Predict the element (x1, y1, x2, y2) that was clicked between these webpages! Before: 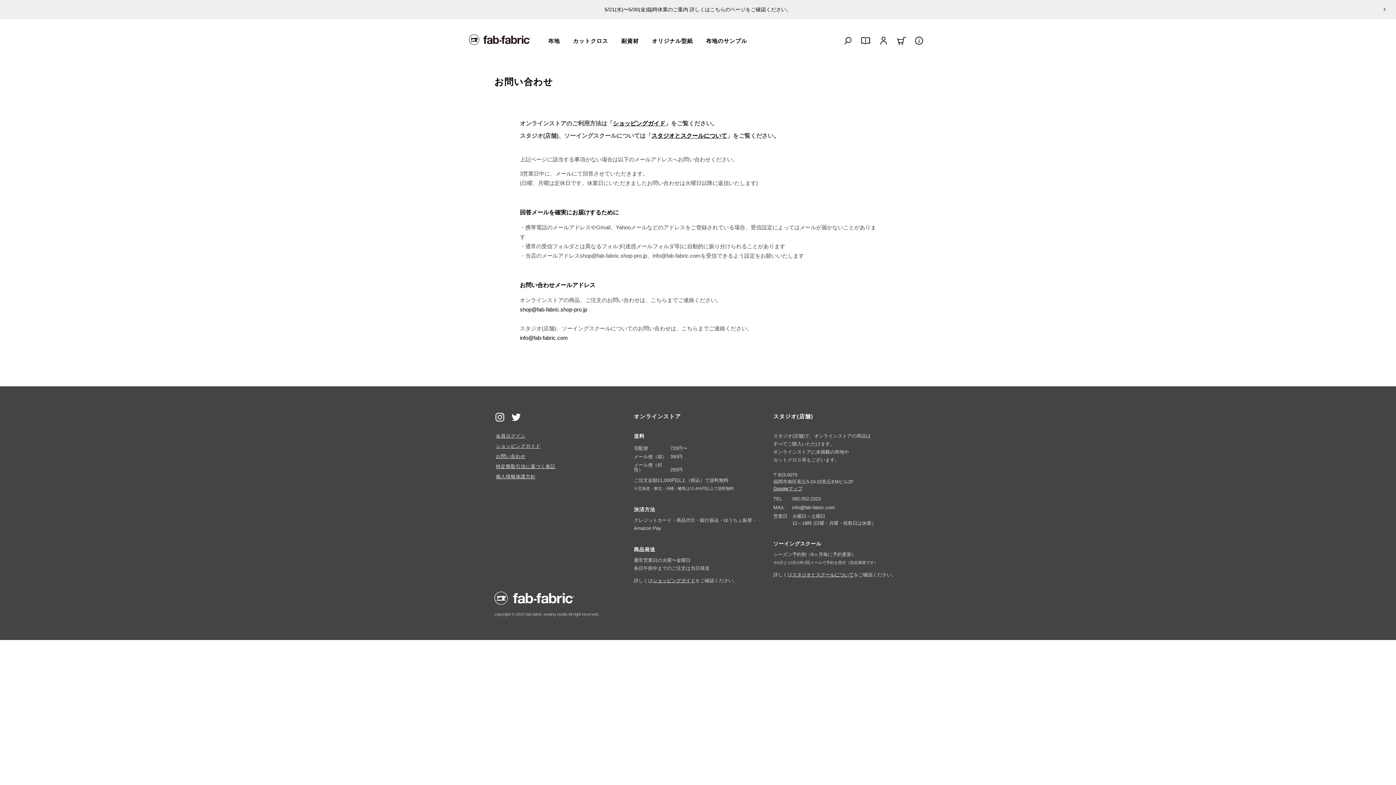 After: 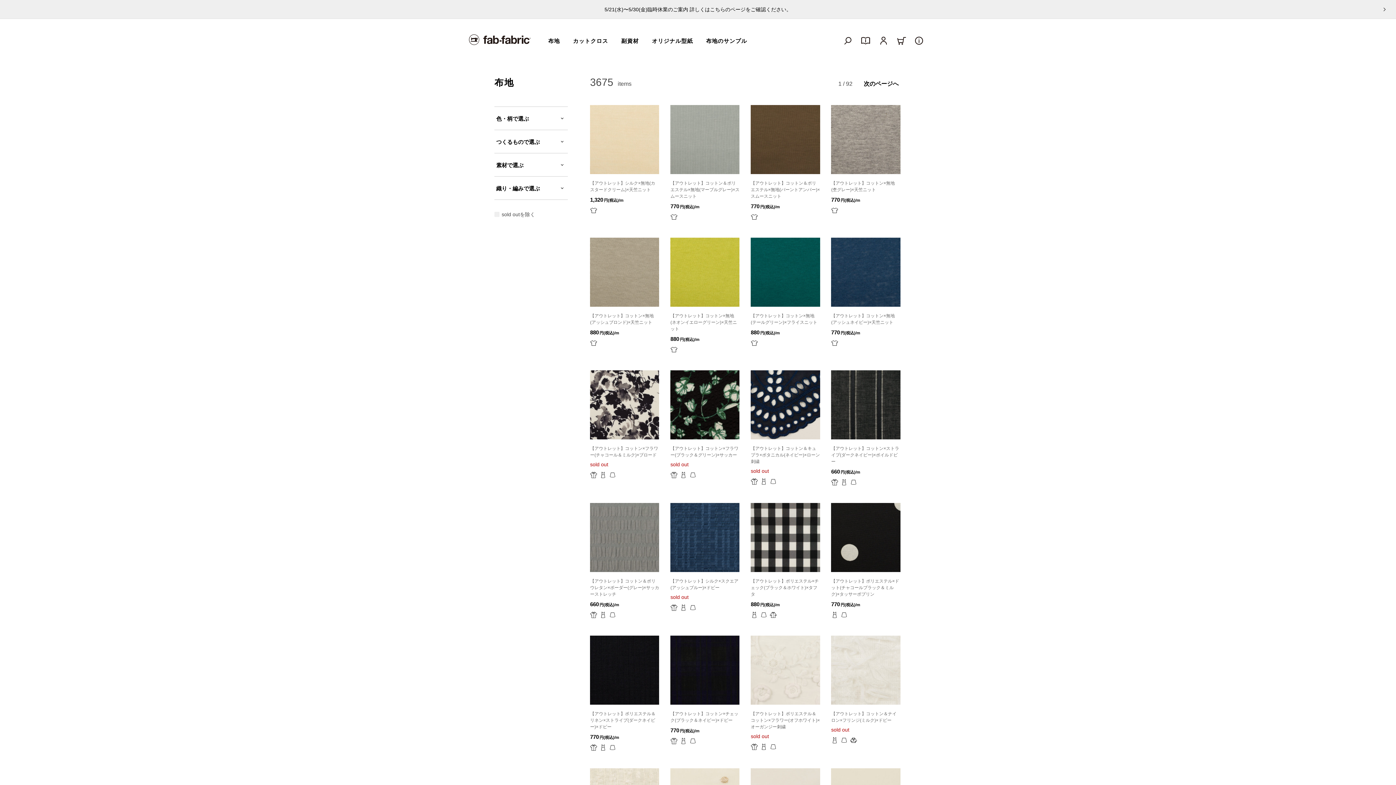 Action: label: 布地 bbox: (541, 31, 566, 50)